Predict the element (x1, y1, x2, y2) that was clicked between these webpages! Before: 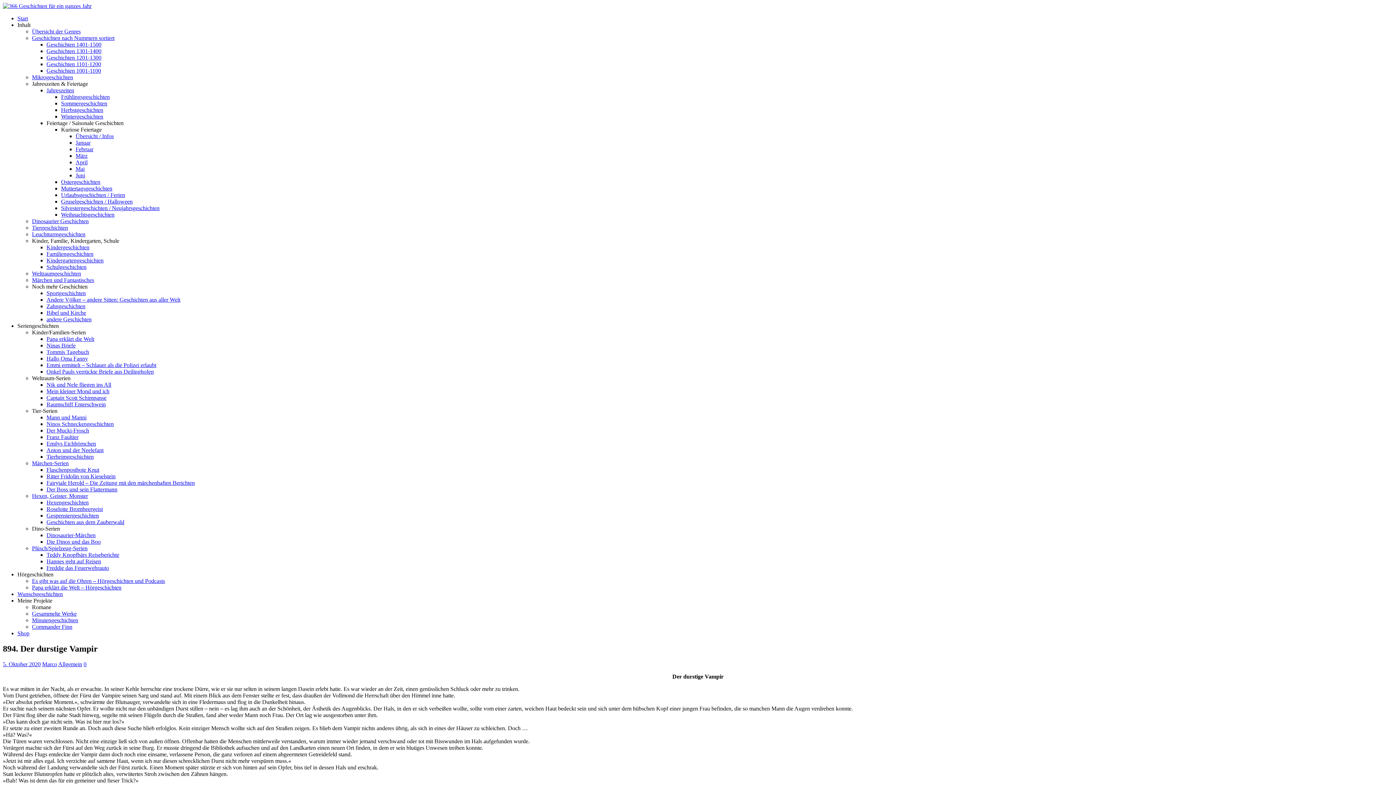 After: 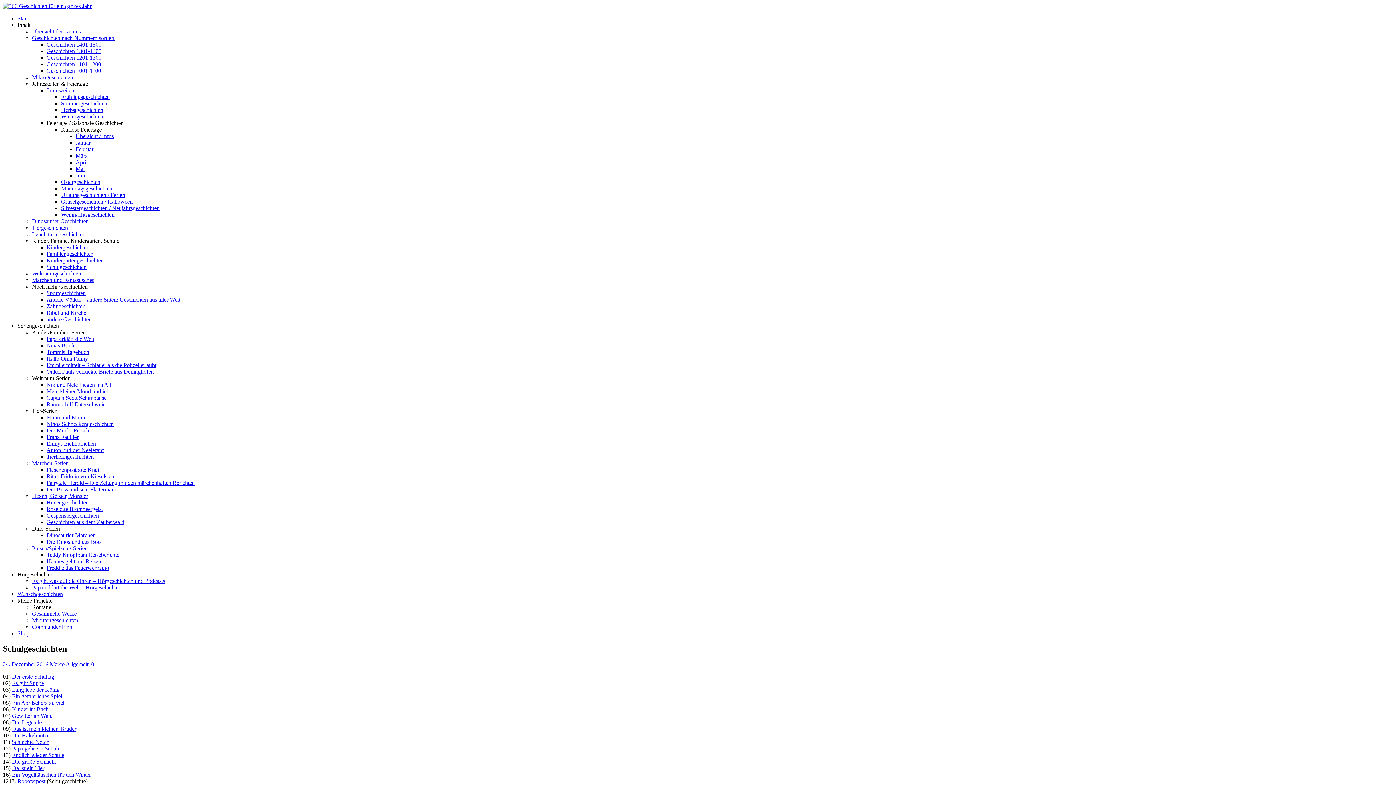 Action: bbox: (46, 264, 86, 270) label: Schulgeschichten